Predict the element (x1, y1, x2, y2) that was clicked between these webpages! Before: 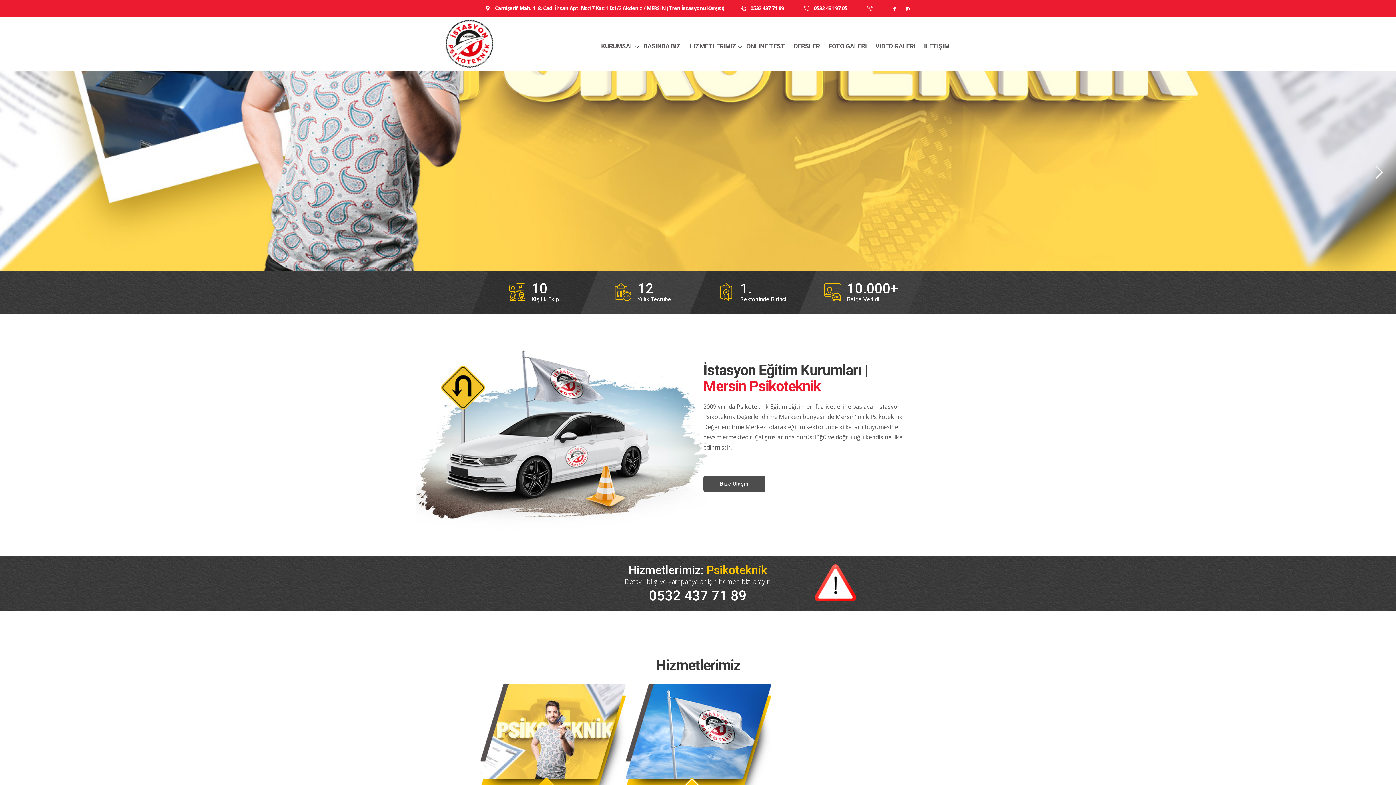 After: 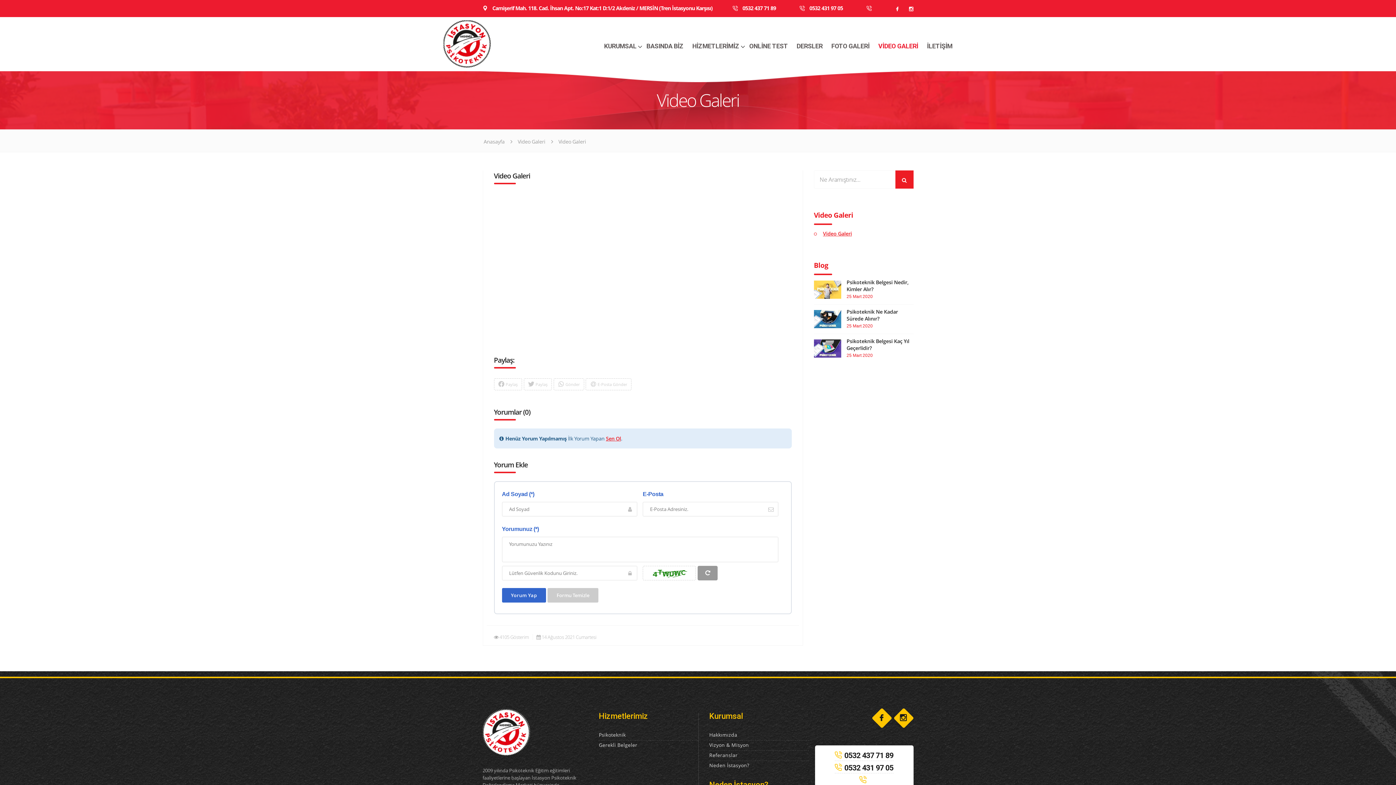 Action: bbox: (871, 39, 919, 53) label: VİDEO GALERİ